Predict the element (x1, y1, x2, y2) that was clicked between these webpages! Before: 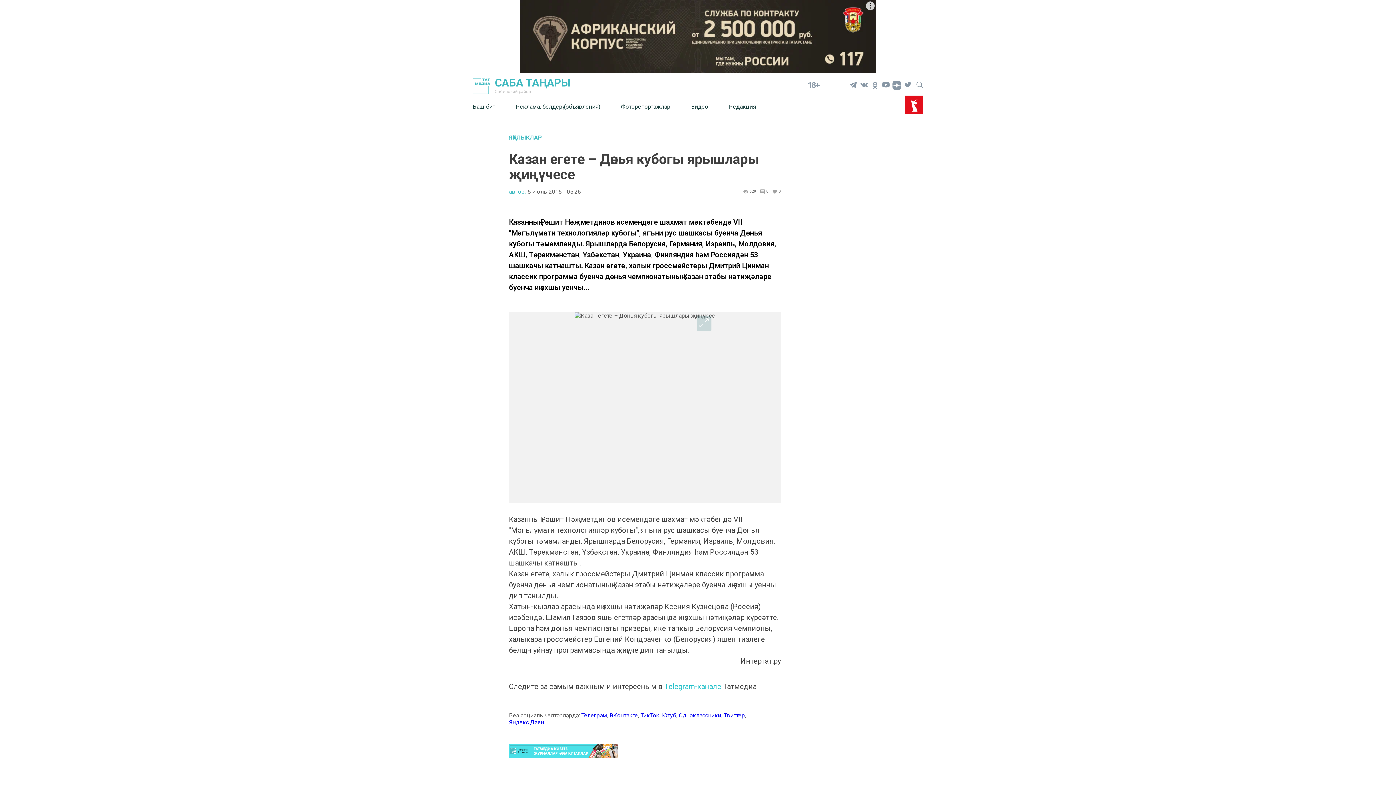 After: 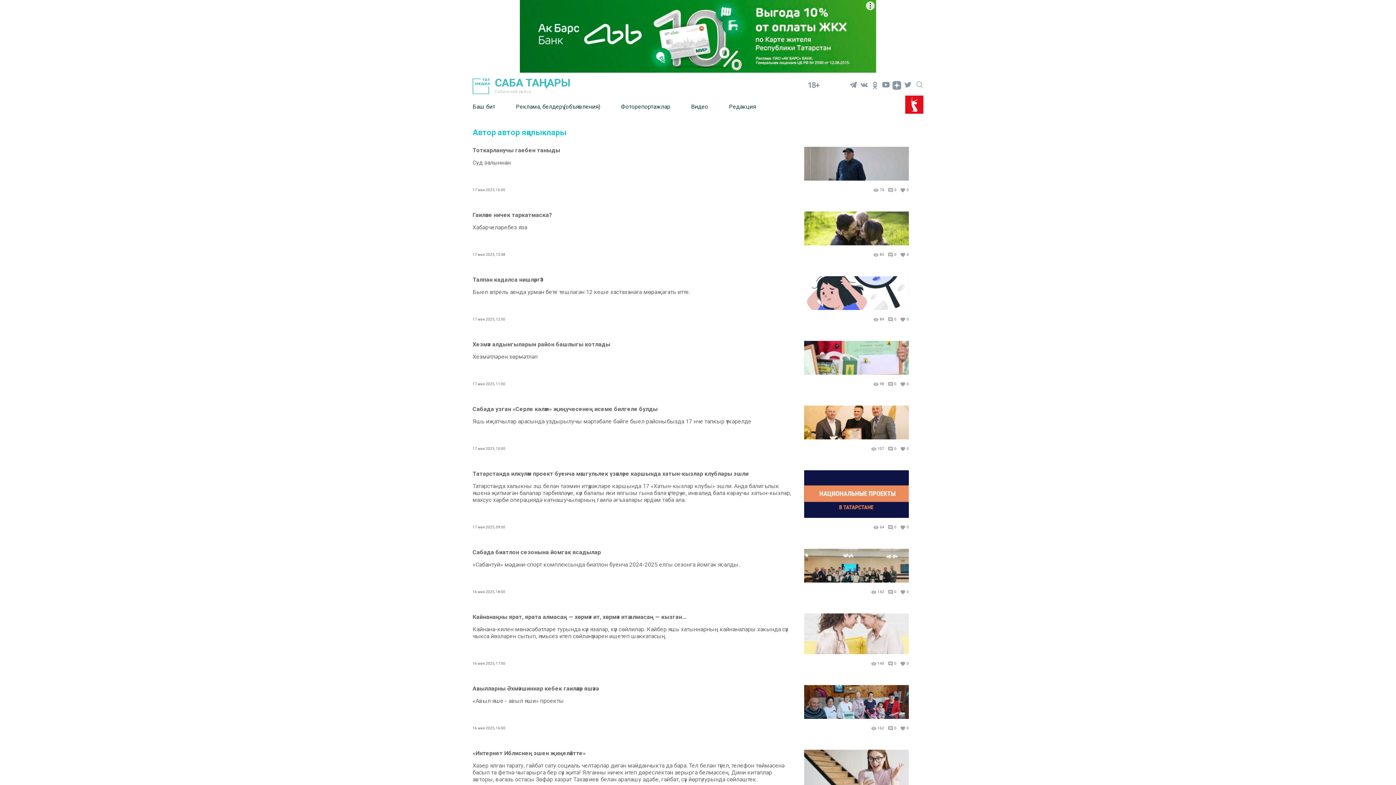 Action: bbox: (509, 188, 525, 194) label: автор,